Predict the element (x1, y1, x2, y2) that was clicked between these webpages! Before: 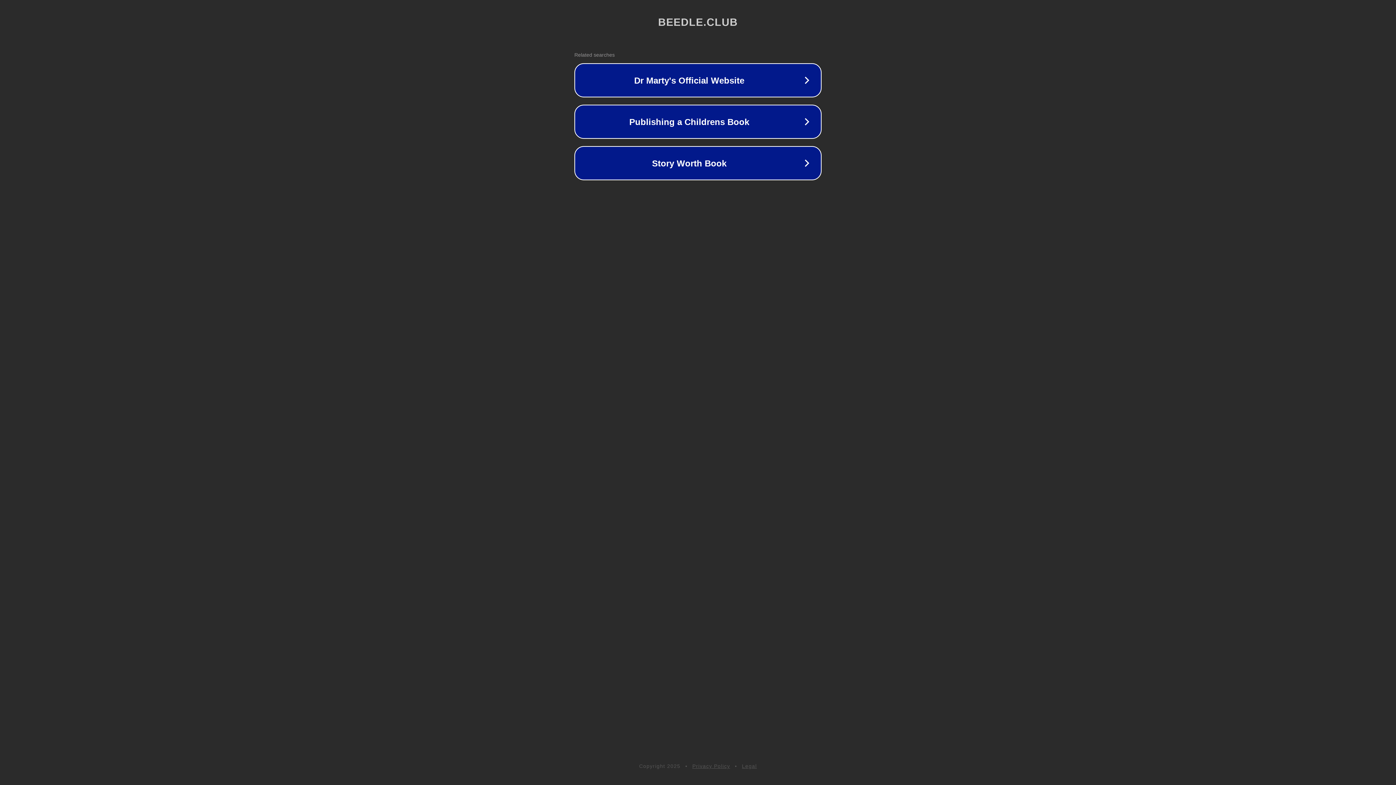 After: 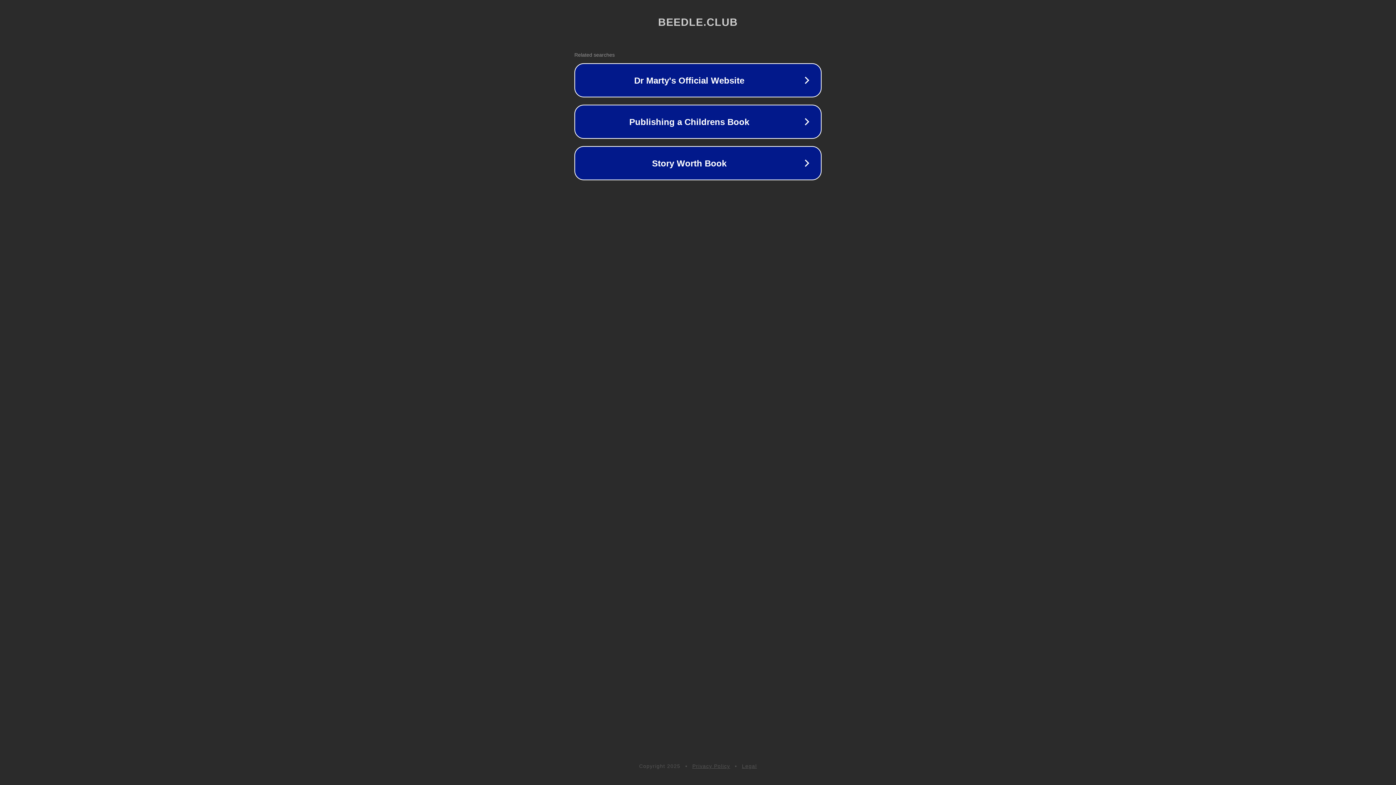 Action: label: Privacy Policy bbox: (692, 763, 730, 769)